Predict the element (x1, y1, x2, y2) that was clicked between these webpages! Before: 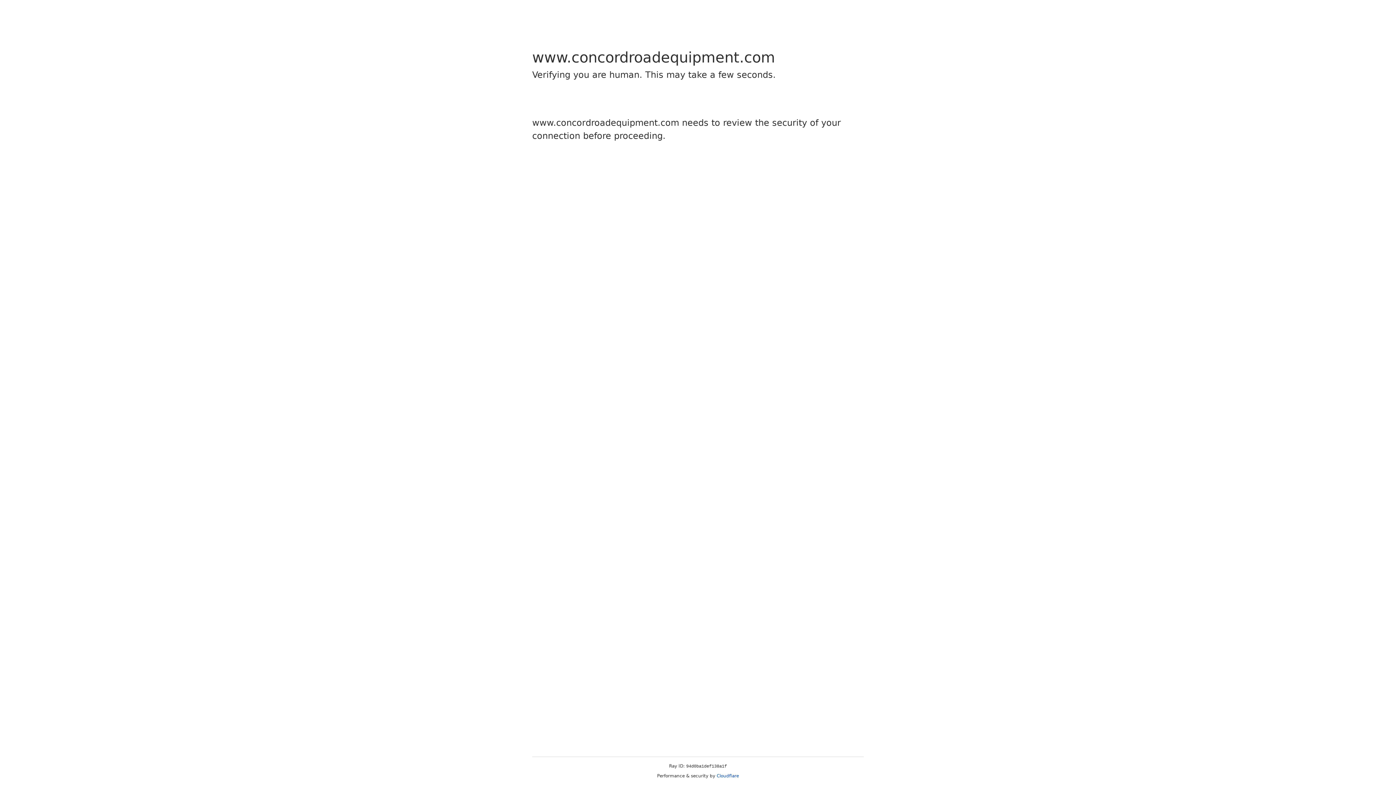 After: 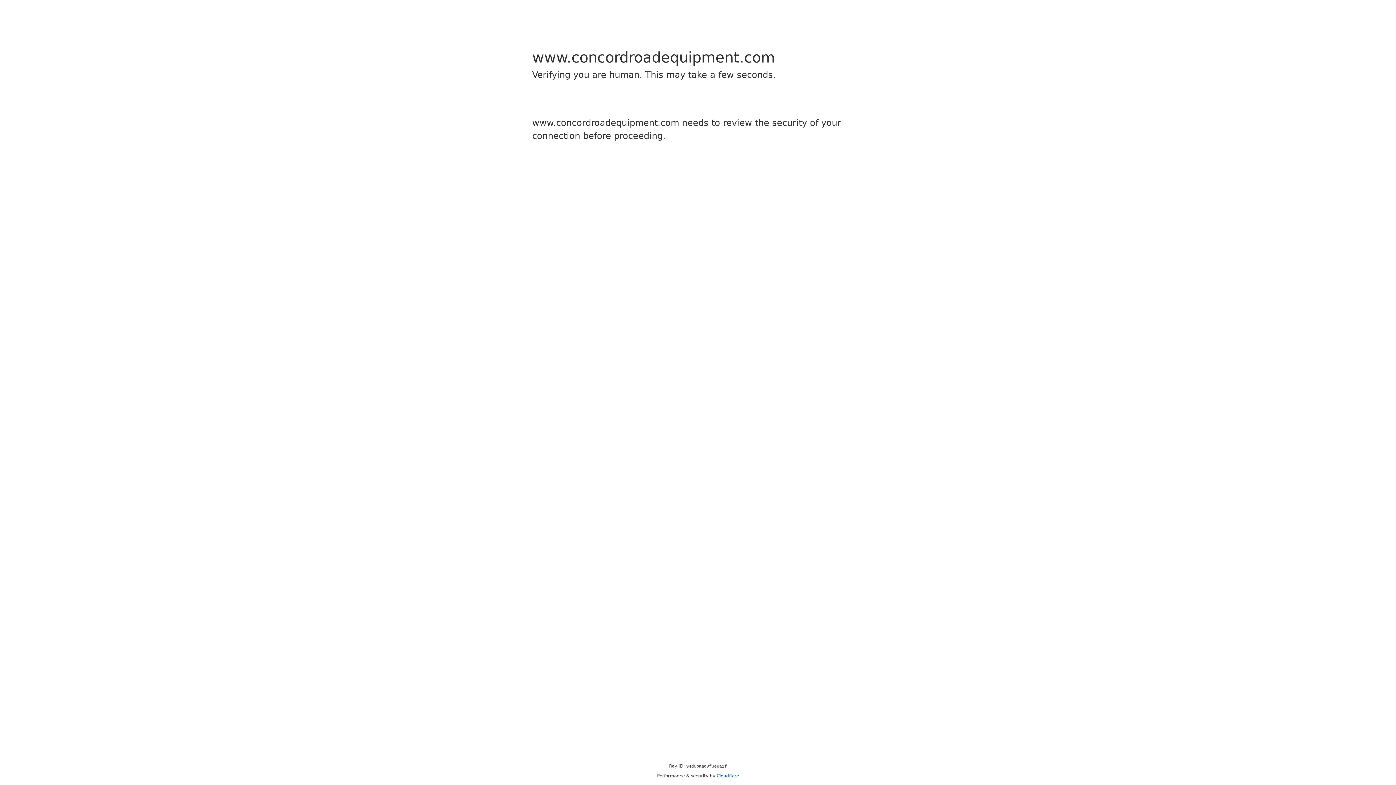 Action: label: Cloudflare bbox: (716, 773, 739, 778)